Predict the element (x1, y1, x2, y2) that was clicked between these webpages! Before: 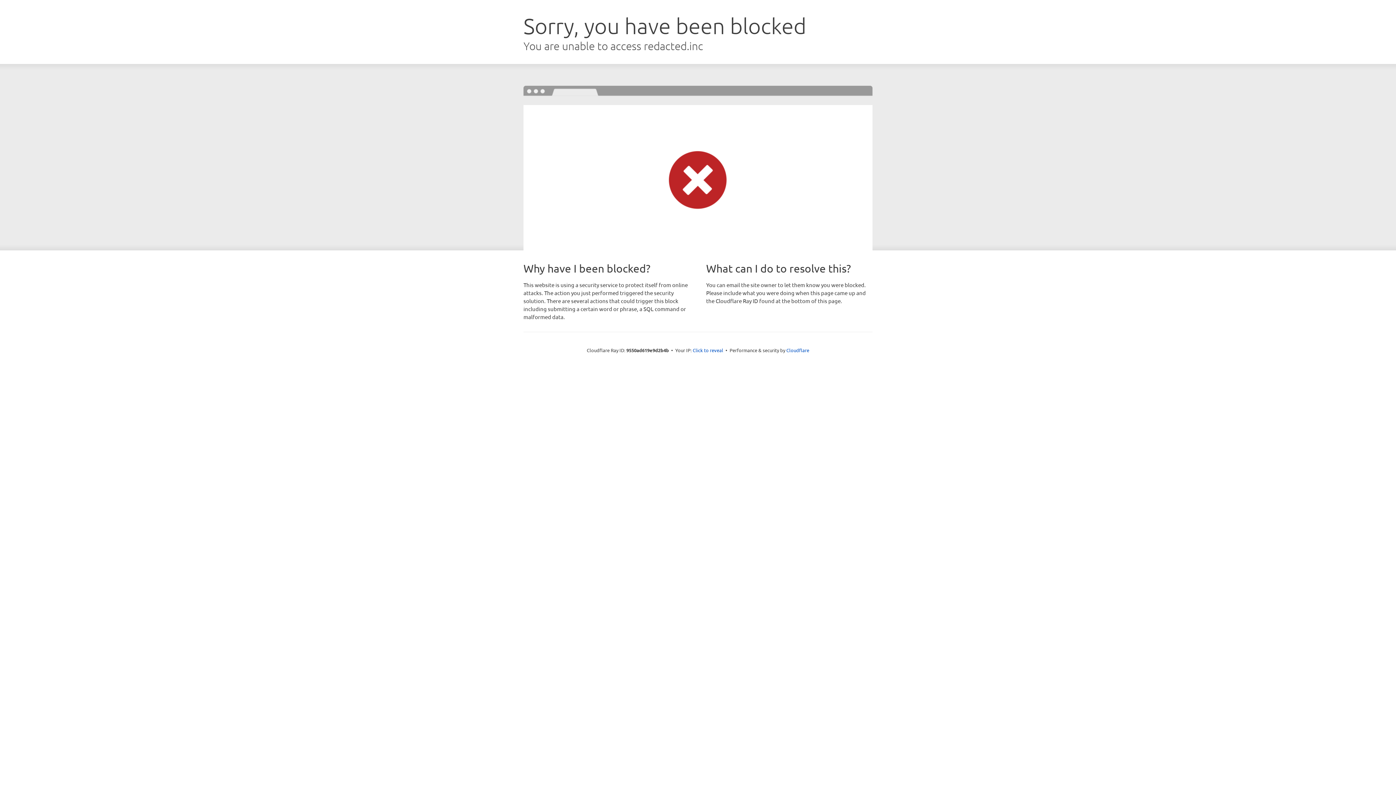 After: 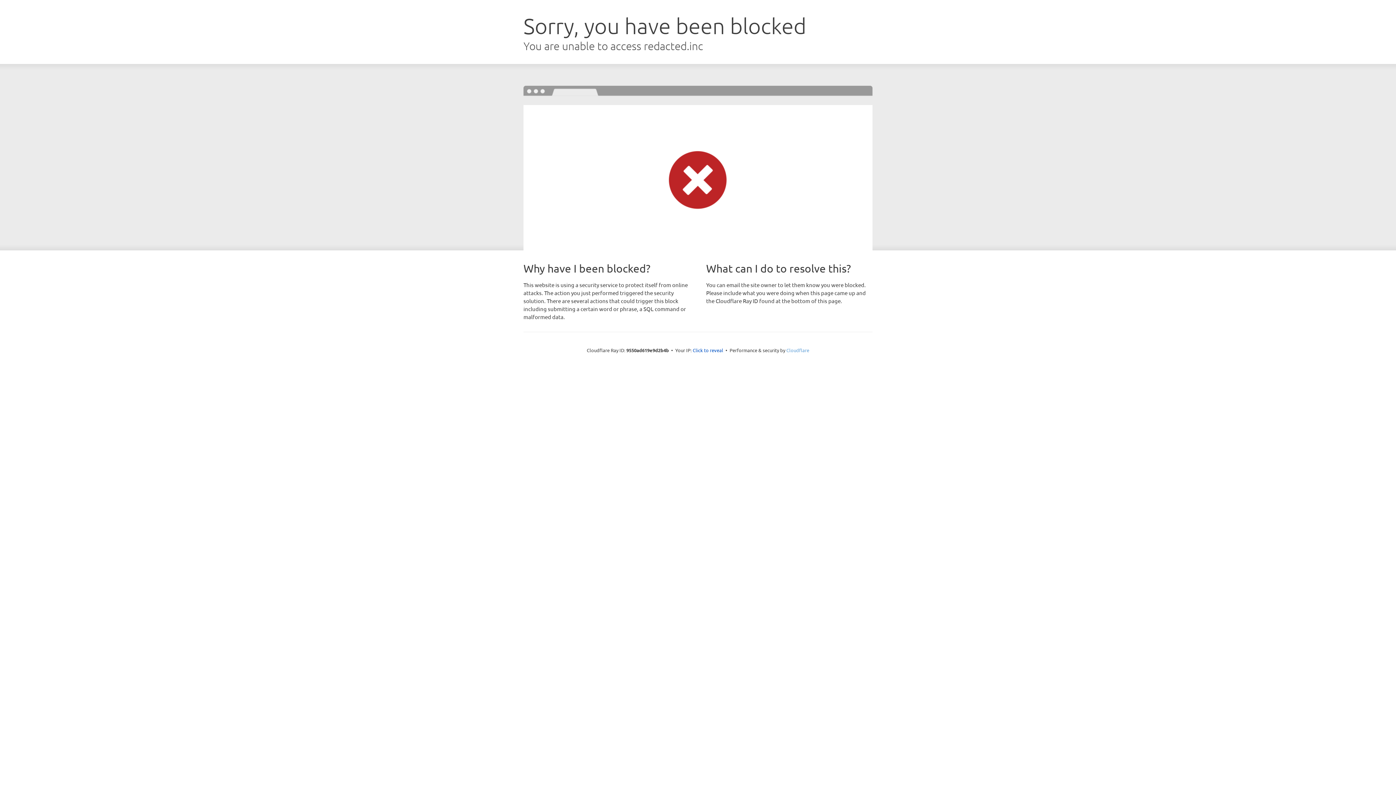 Action: label: Cloudflare bbox: (786, 347, 809, 353)